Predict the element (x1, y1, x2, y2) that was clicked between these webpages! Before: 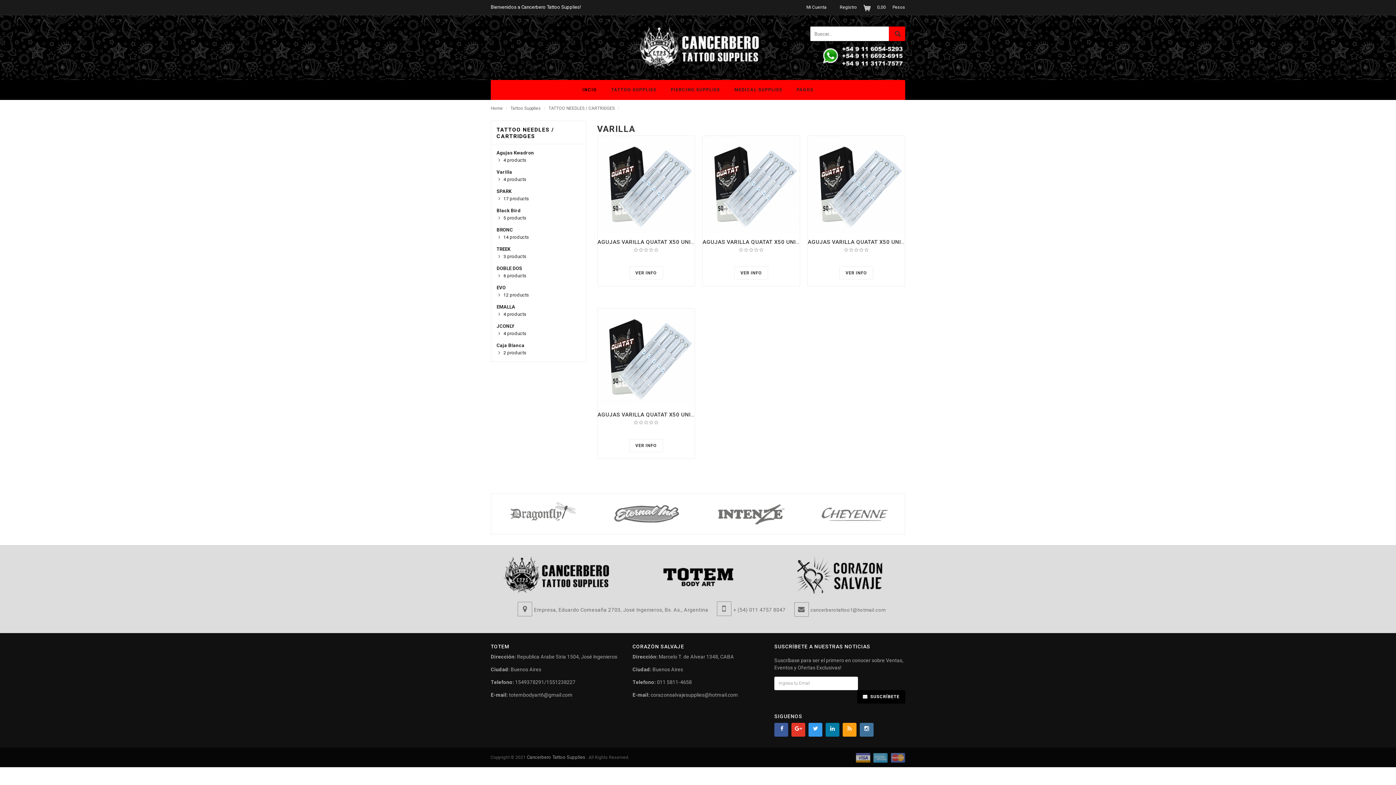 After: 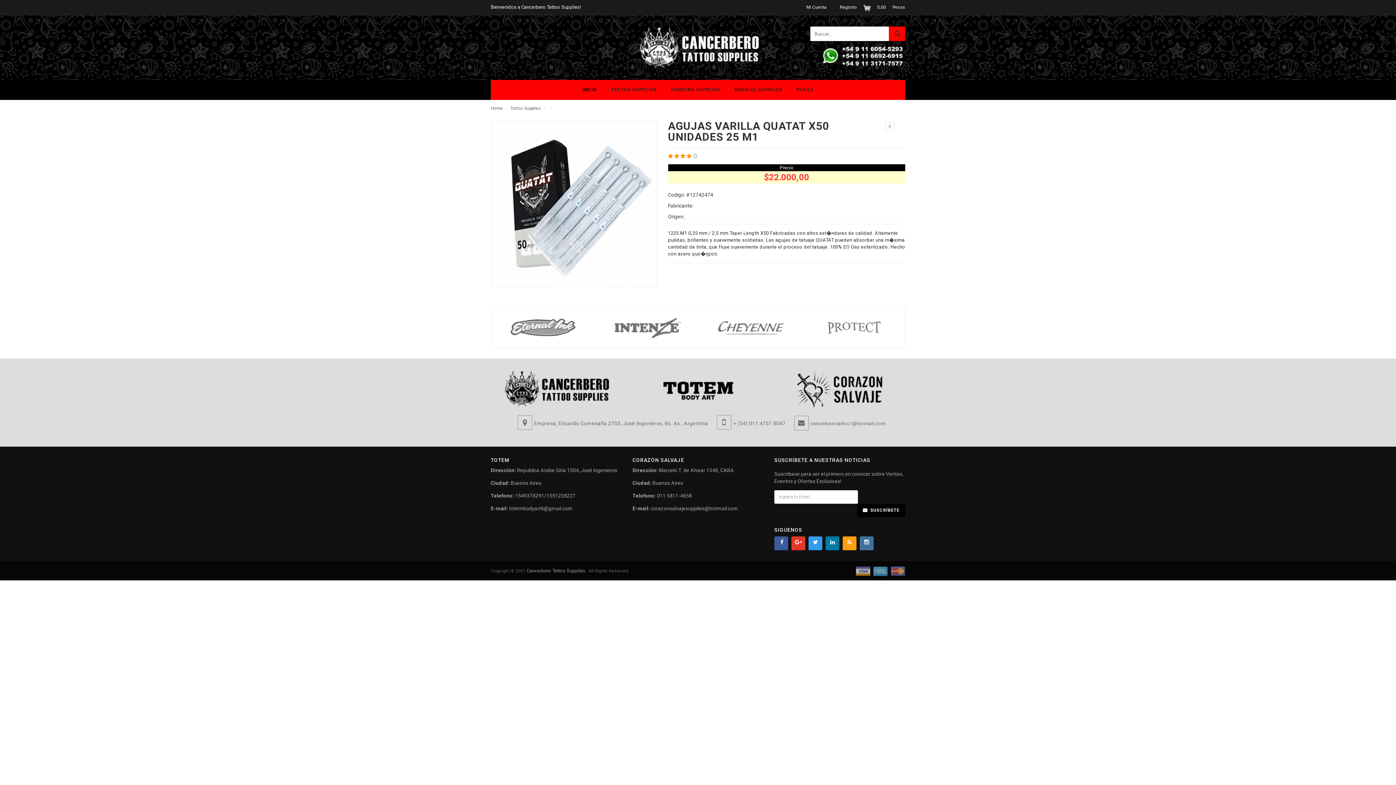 Action: bbox: (629, 439, 663, 452) label: VER INFO